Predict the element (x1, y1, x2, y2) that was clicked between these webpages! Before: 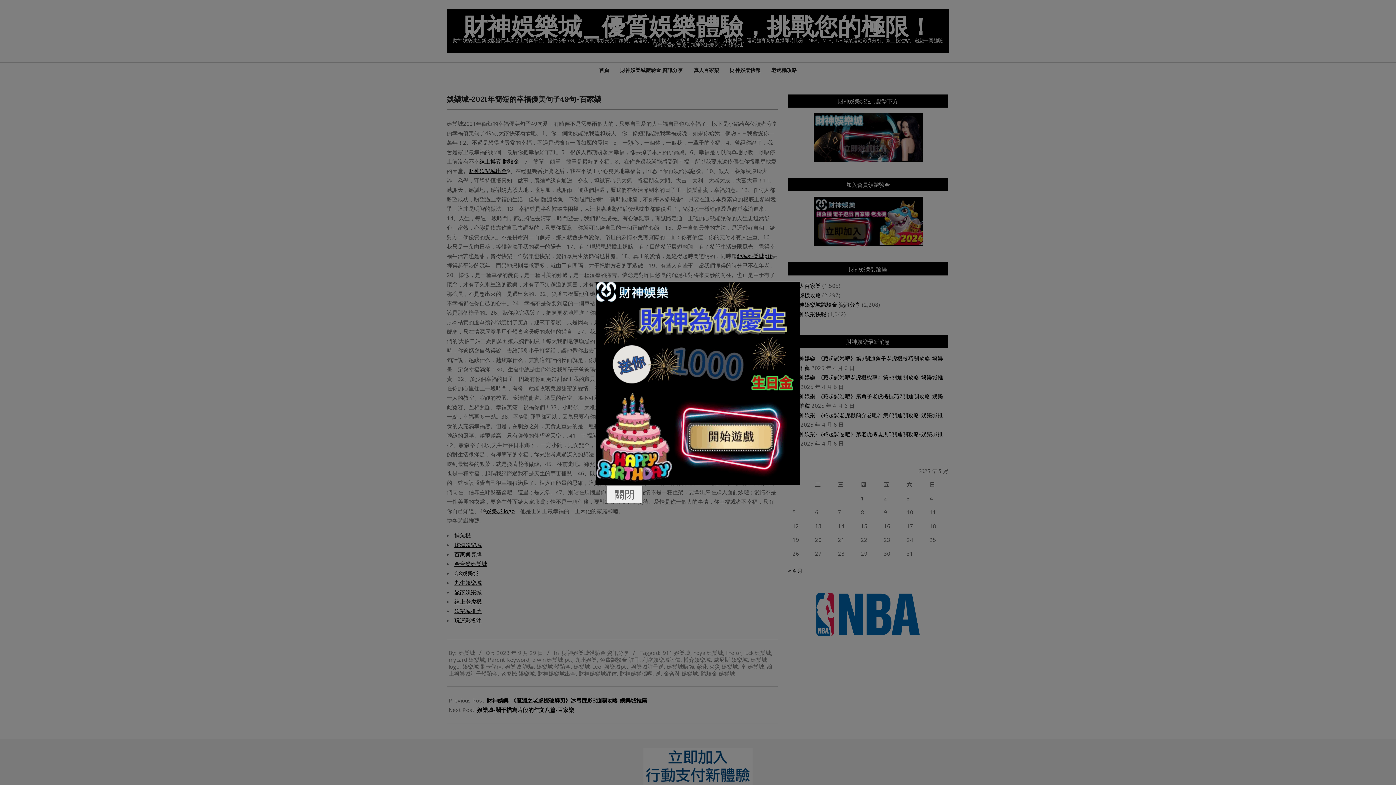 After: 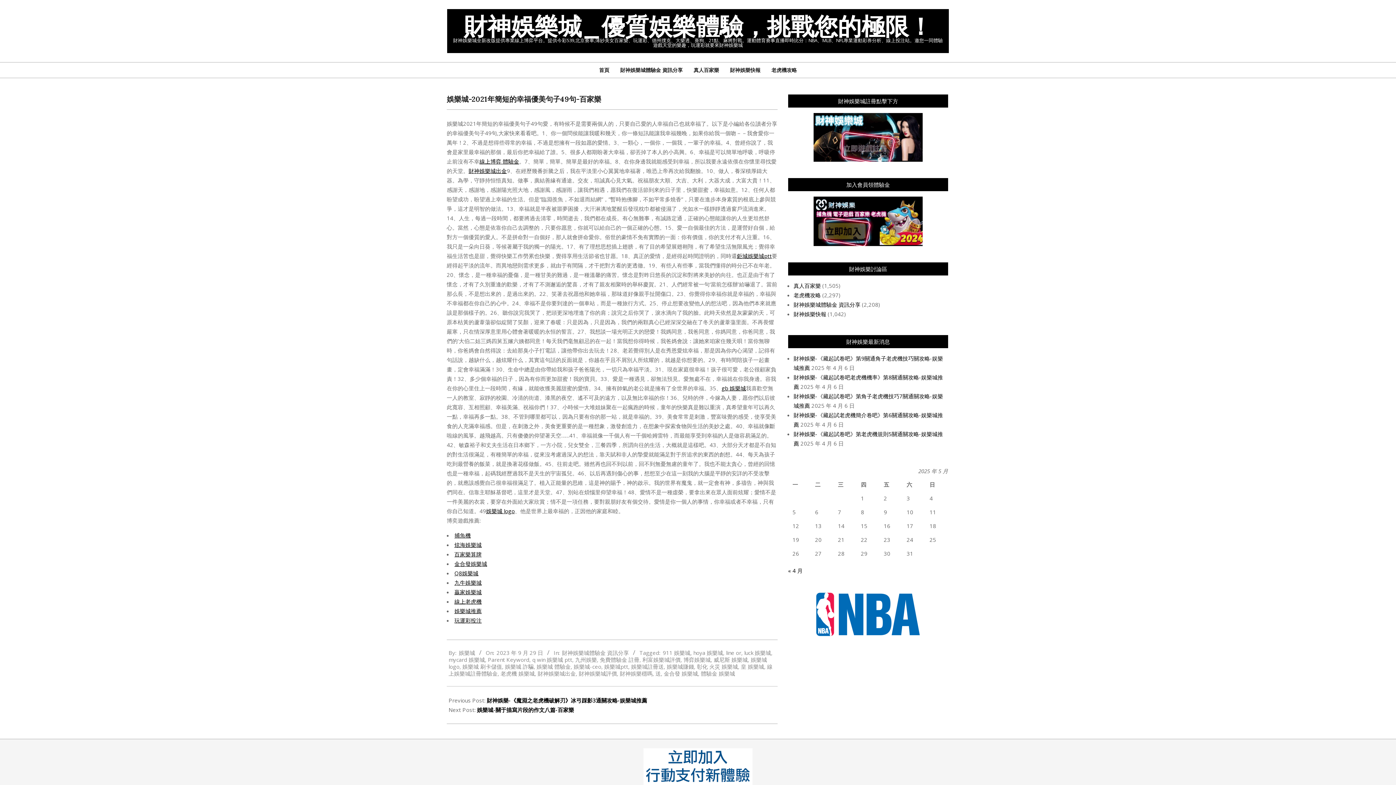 Action: bbox: (606, 485, 642, 503) label: 關閉